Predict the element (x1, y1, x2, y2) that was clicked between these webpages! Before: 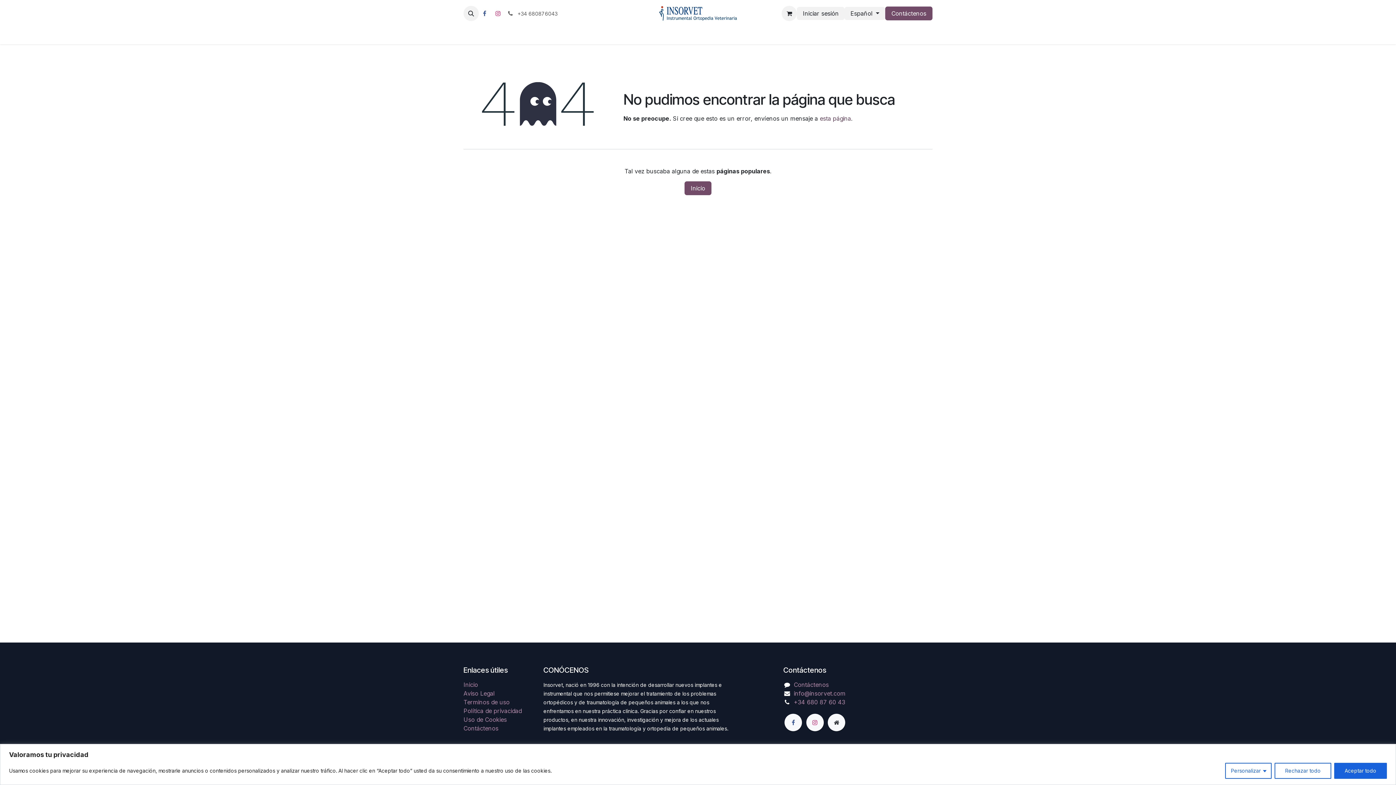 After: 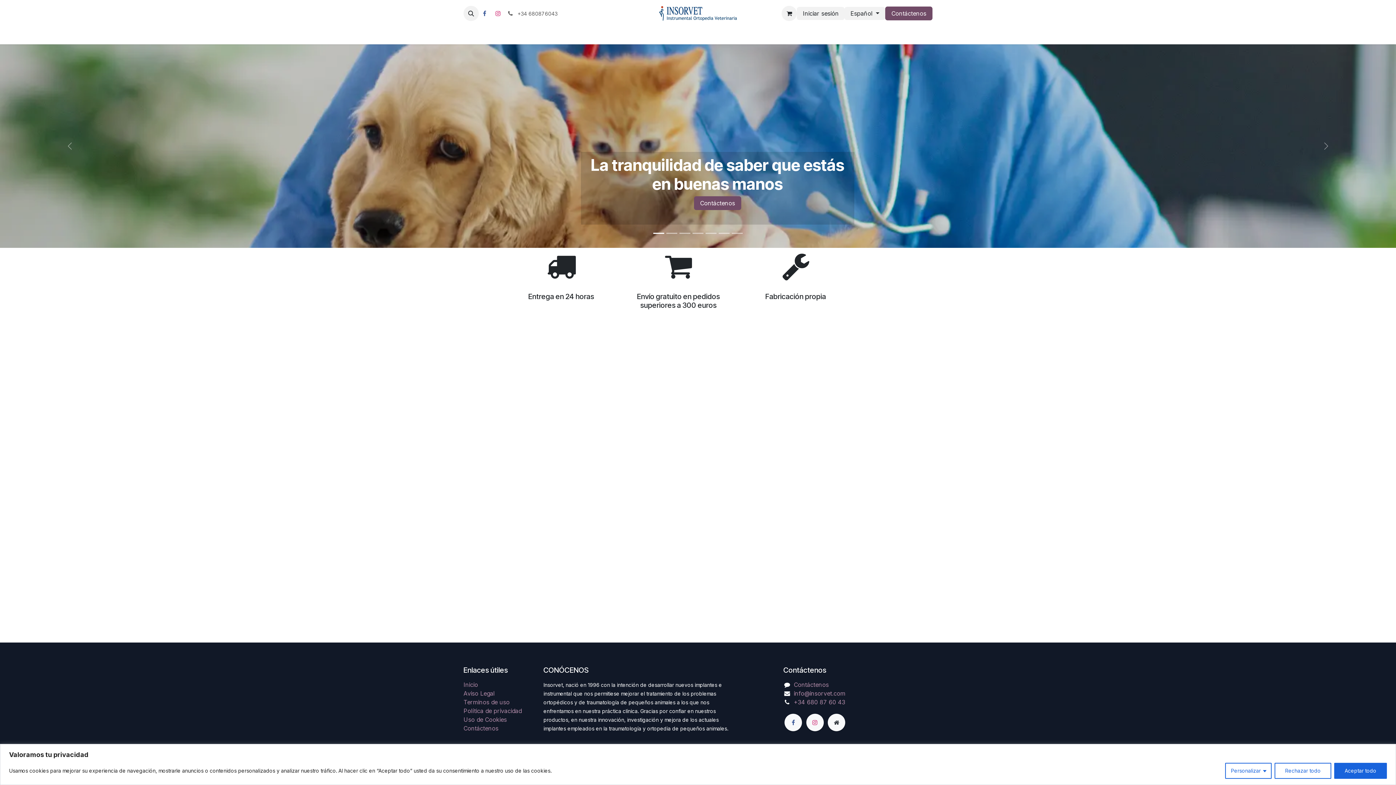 Action: label: Inicio bbox: (646, 26, 666, 41)